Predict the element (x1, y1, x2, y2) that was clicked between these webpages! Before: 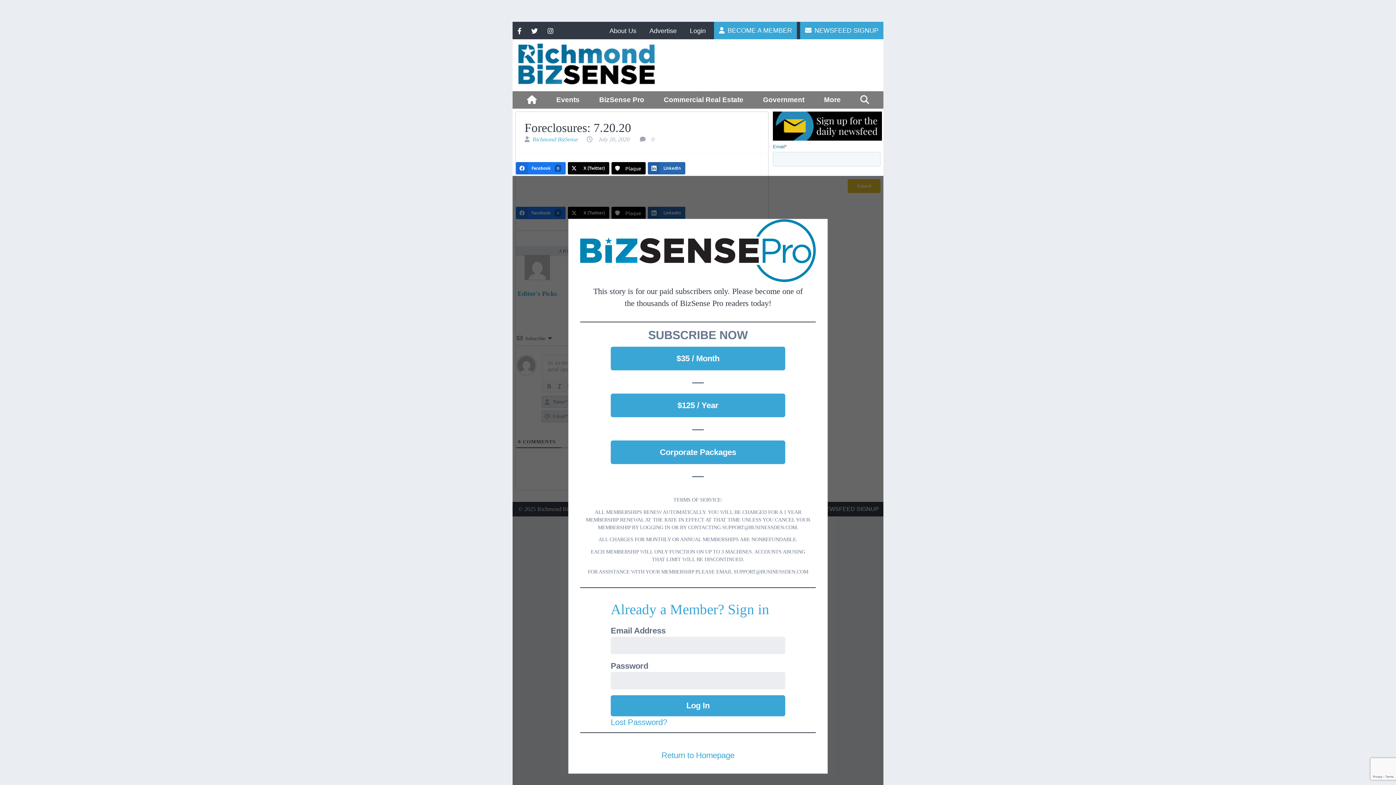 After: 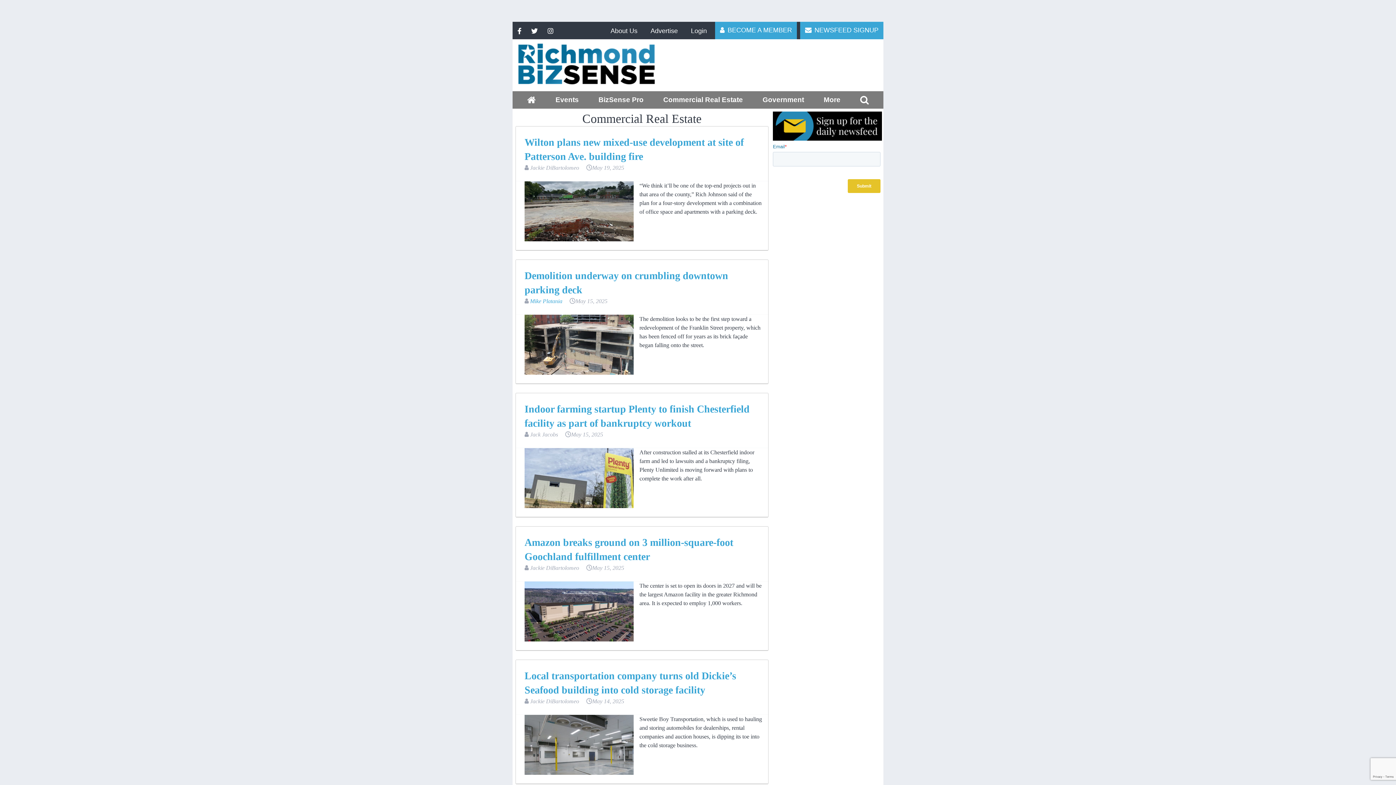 Action: label: Commercial Real Estate bbox: (658, 91, 748, 108)